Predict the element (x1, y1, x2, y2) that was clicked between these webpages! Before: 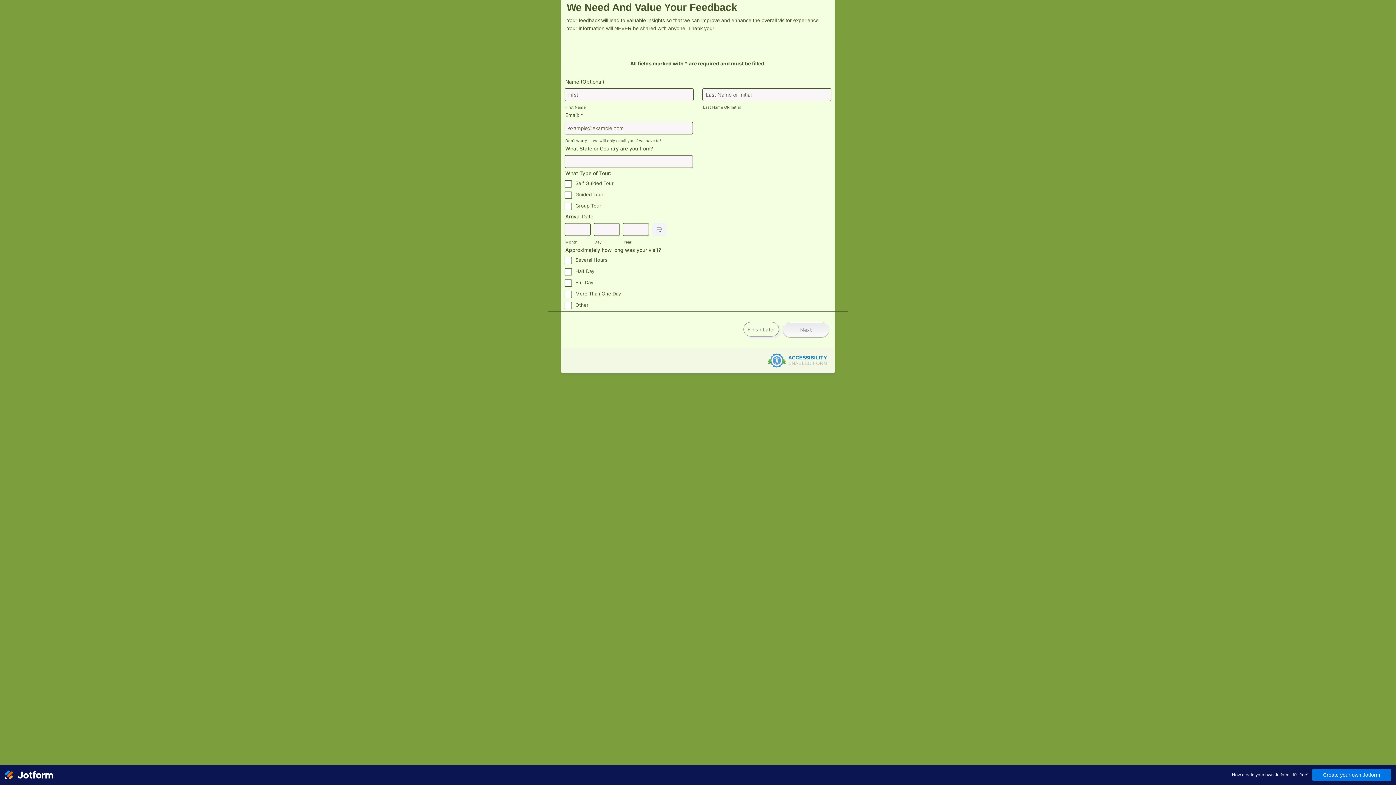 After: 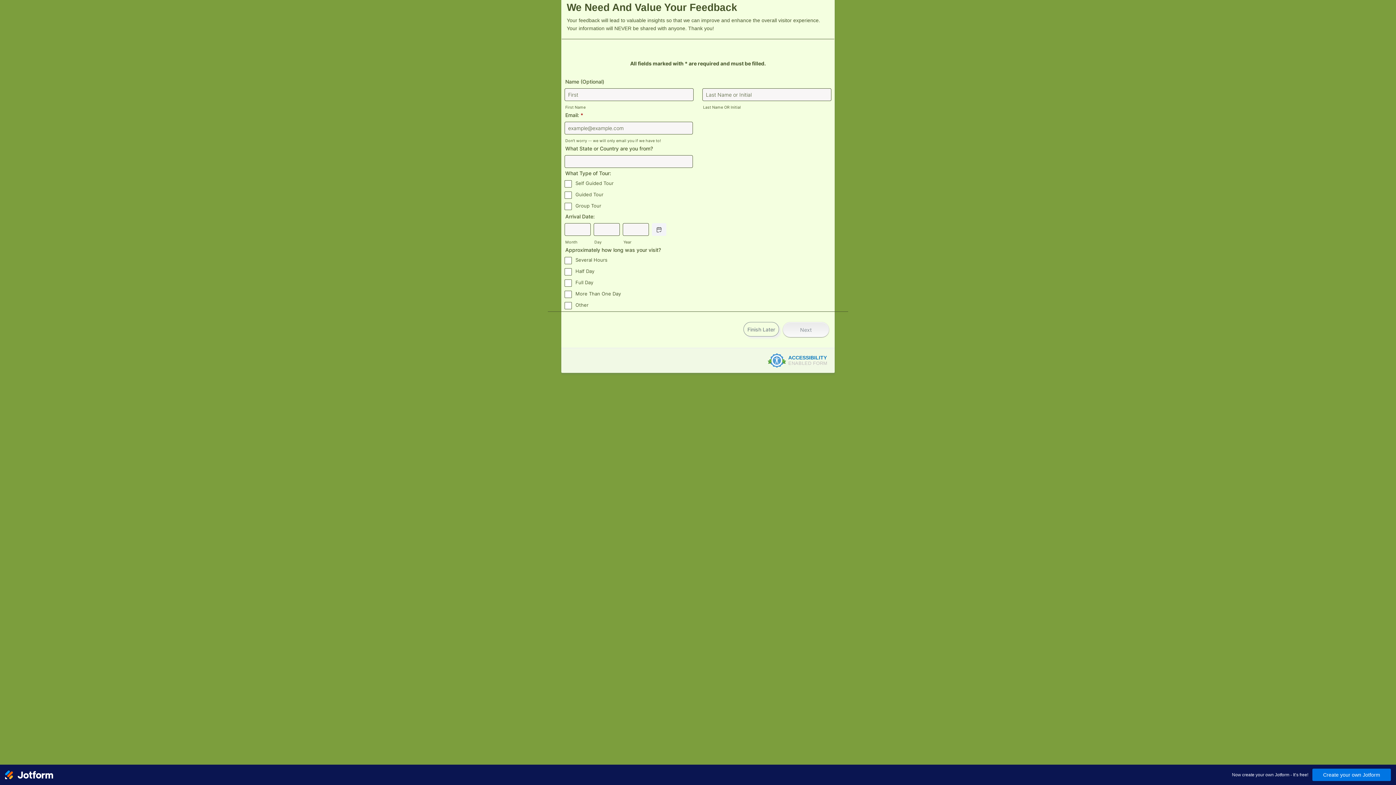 Action: bbox: (767, 353, 827, 367) label: ACCESSIBILITY
ENABLED FORM